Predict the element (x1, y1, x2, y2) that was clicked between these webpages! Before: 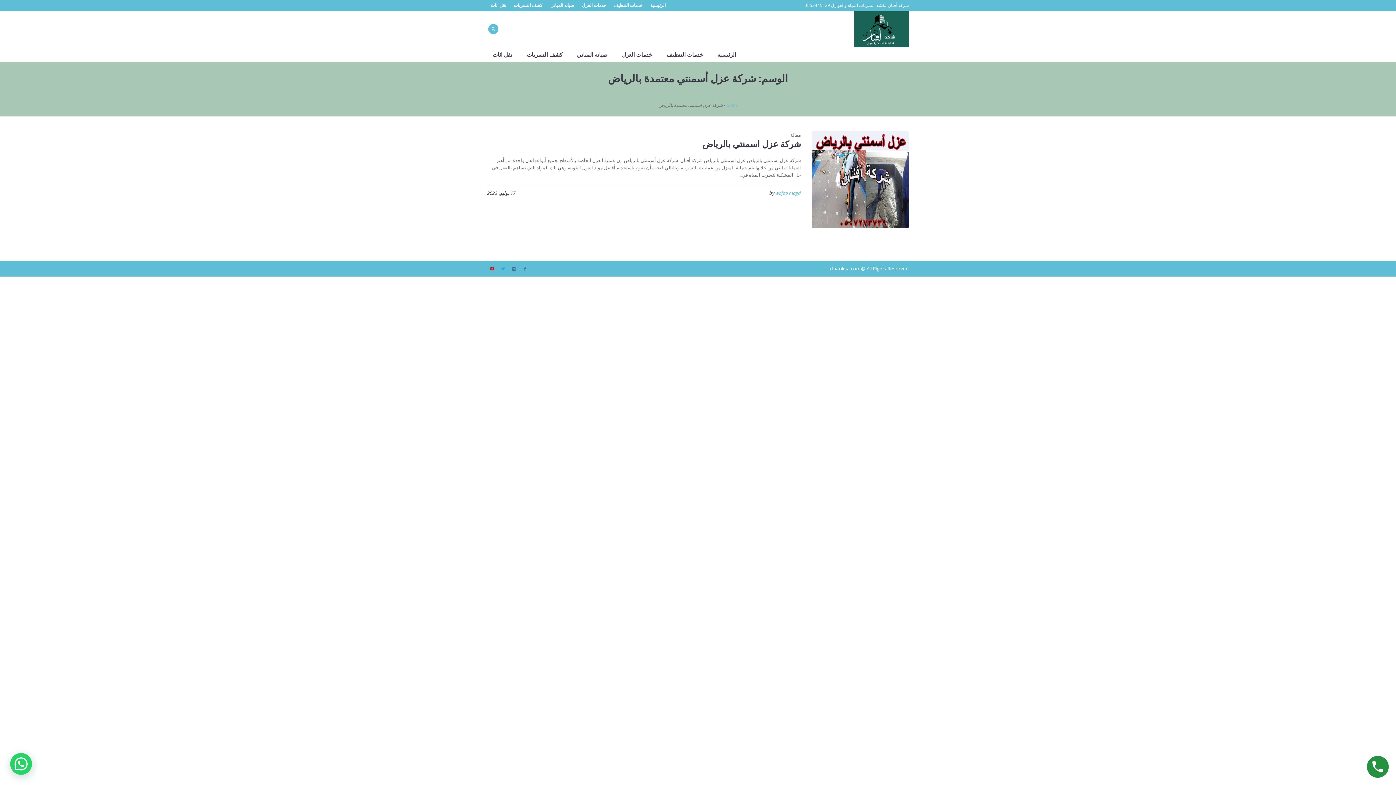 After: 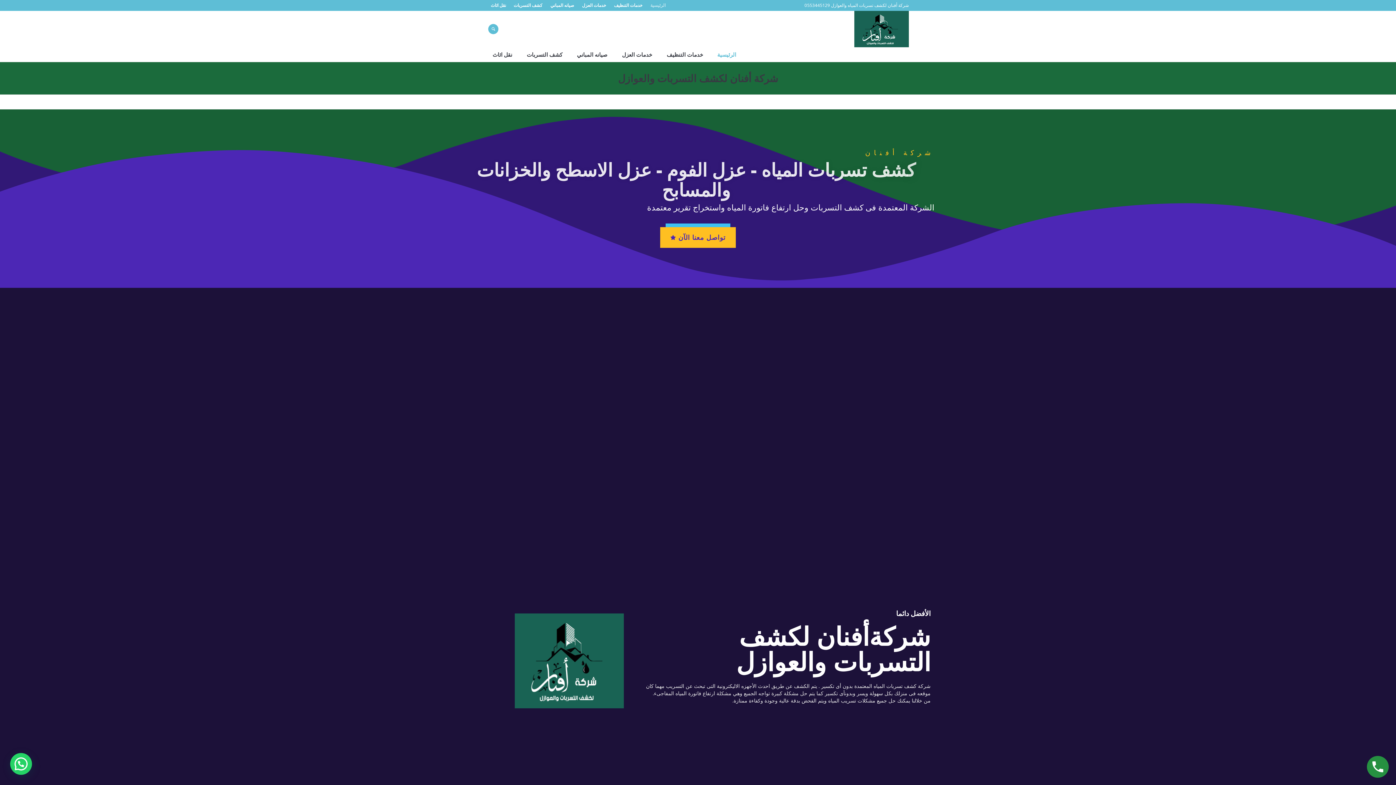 Action: label: Home bbox: (726, 102, 737, 108)